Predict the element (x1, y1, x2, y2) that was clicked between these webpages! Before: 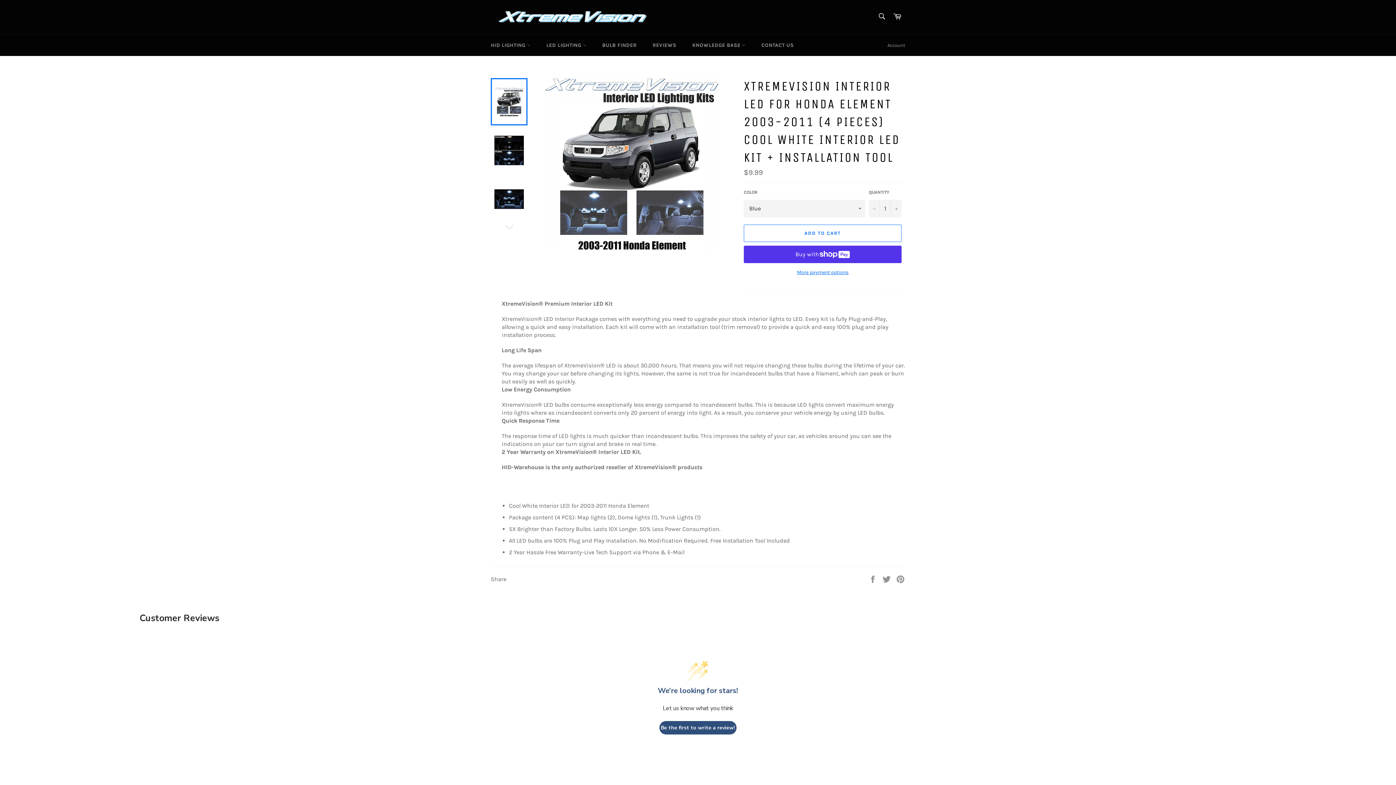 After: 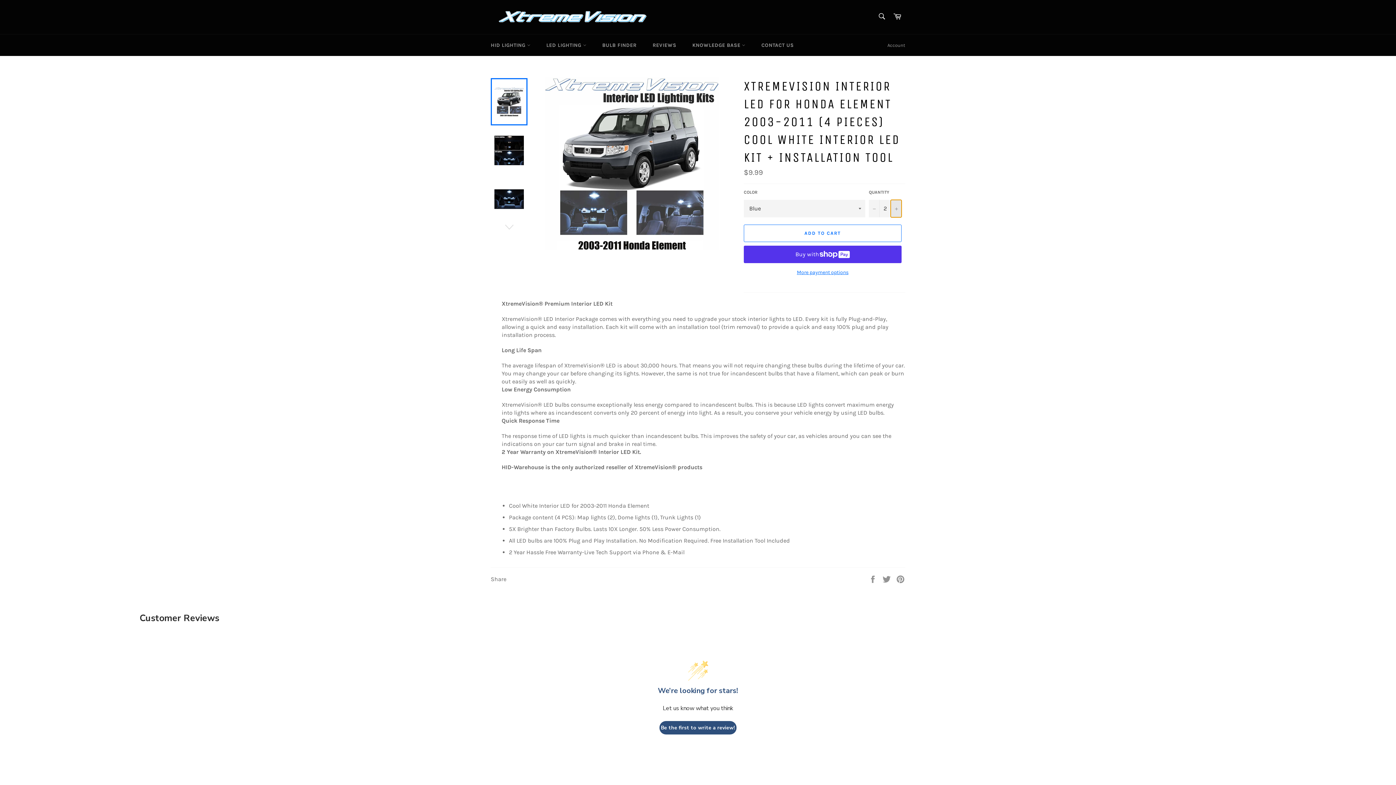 Action: bbox: (890, 199, 901, 217) label: Increase item quantity by one